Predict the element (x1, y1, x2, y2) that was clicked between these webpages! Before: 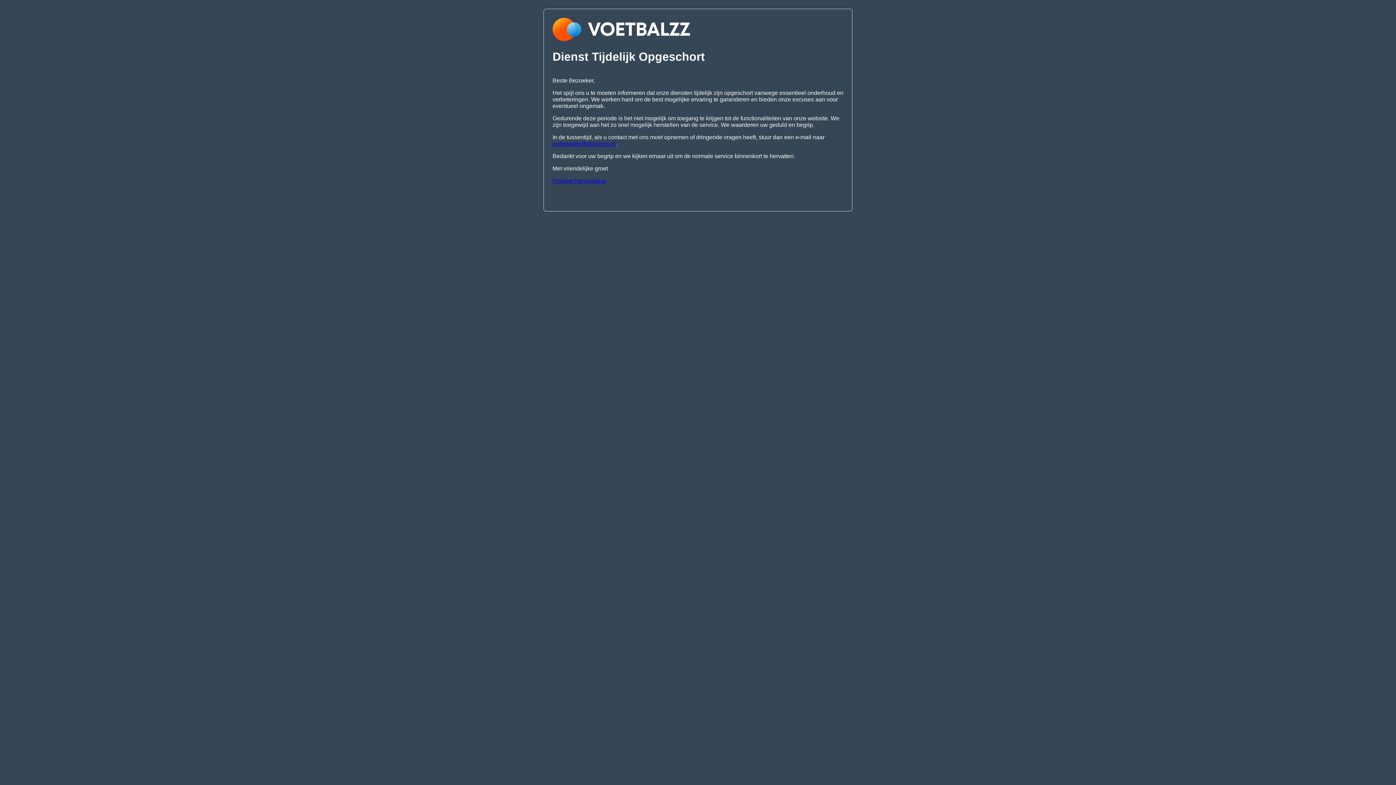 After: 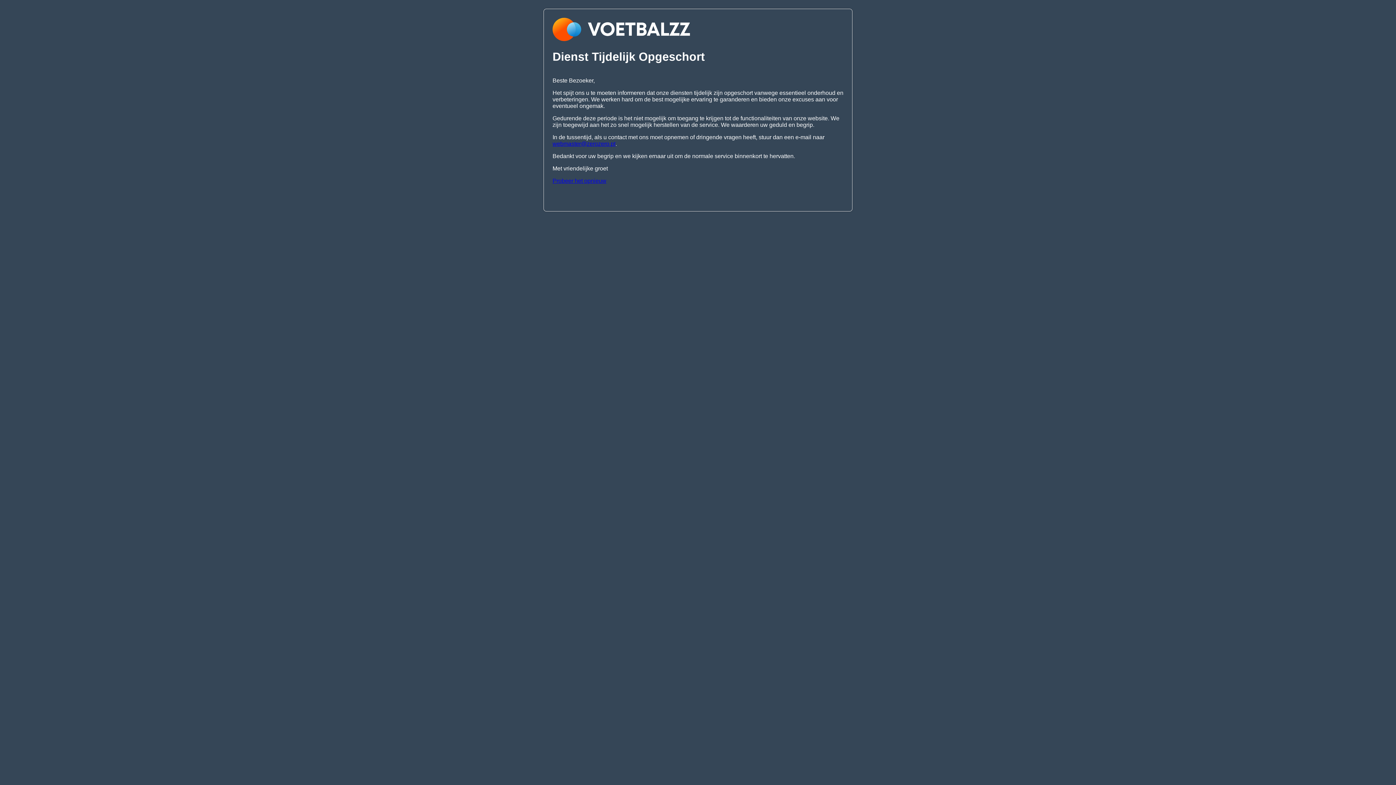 Action: bbox: (552, 140, 615, 146) label: webmaster@zerozero.pt